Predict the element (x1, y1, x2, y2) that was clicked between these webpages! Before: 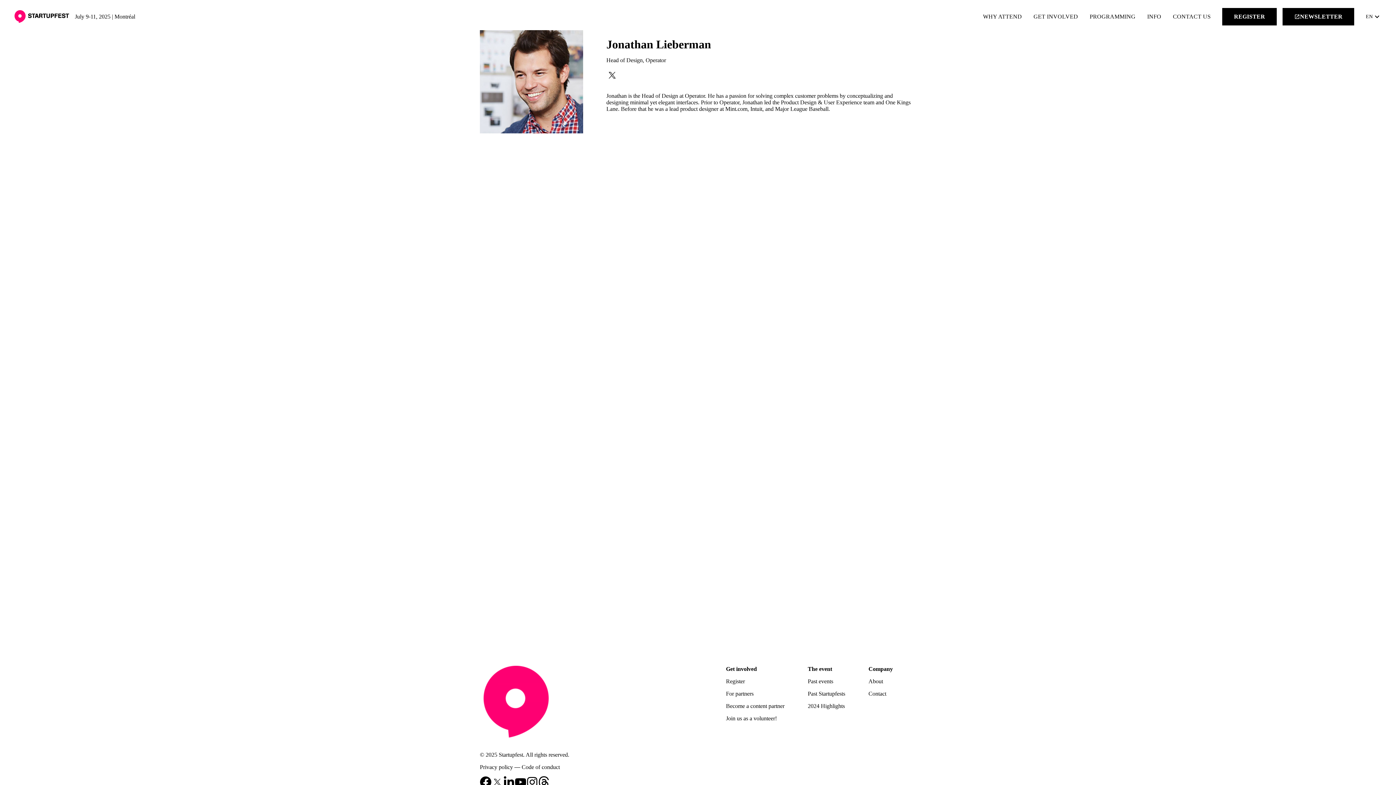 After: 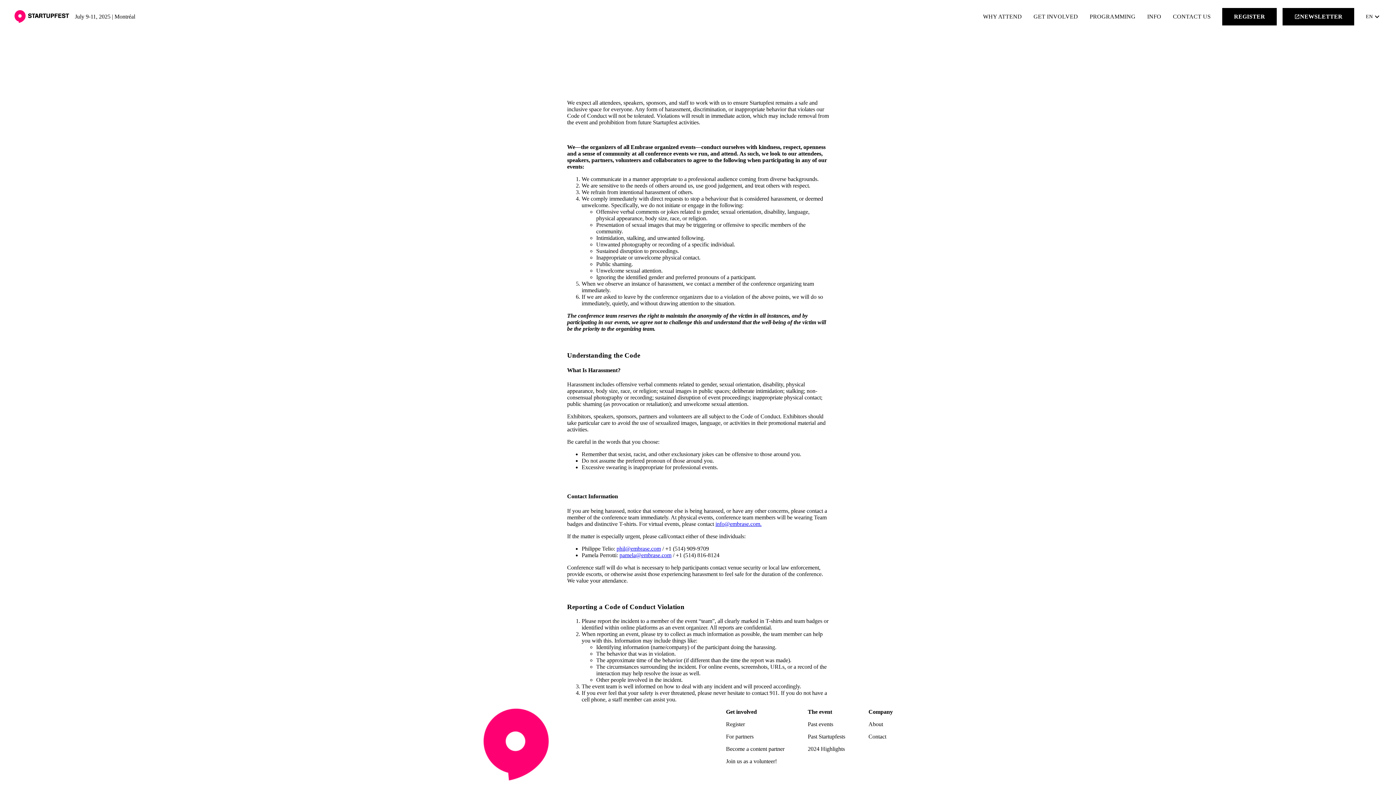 Action: bbox: (521, 764, 560, 770) label: Code of conduct